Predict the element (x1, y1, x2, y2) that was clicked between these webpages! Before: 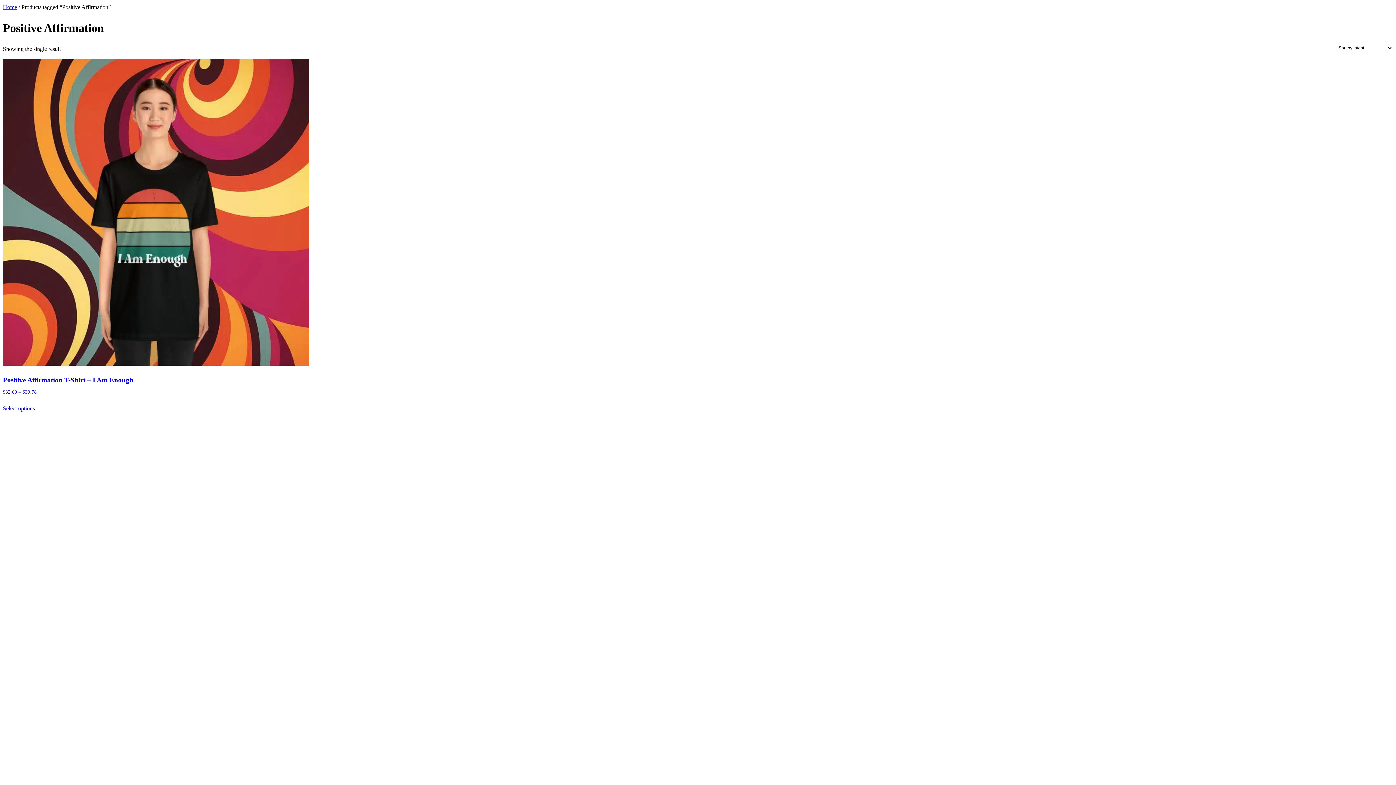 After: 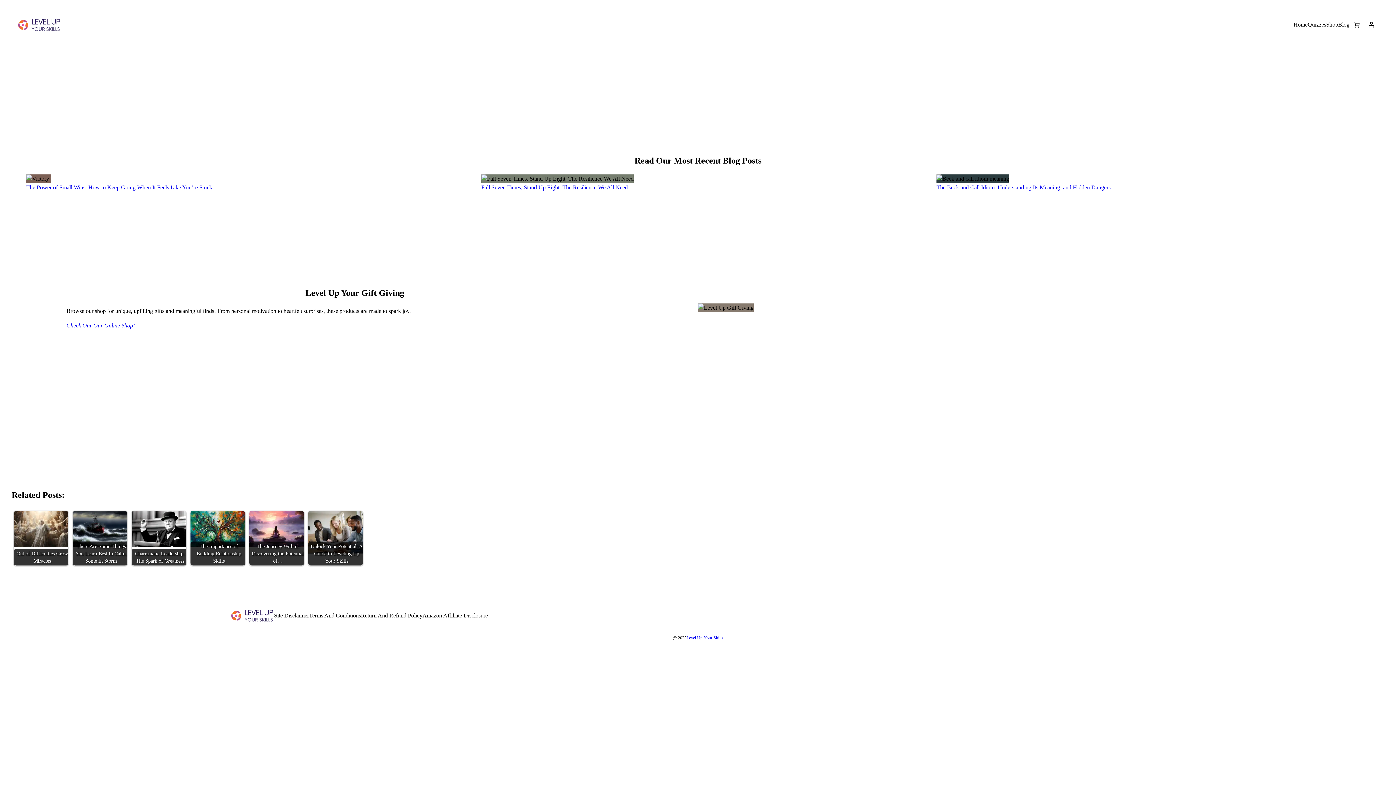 Action: label: Home bbox: (2, 4, 17, 10)